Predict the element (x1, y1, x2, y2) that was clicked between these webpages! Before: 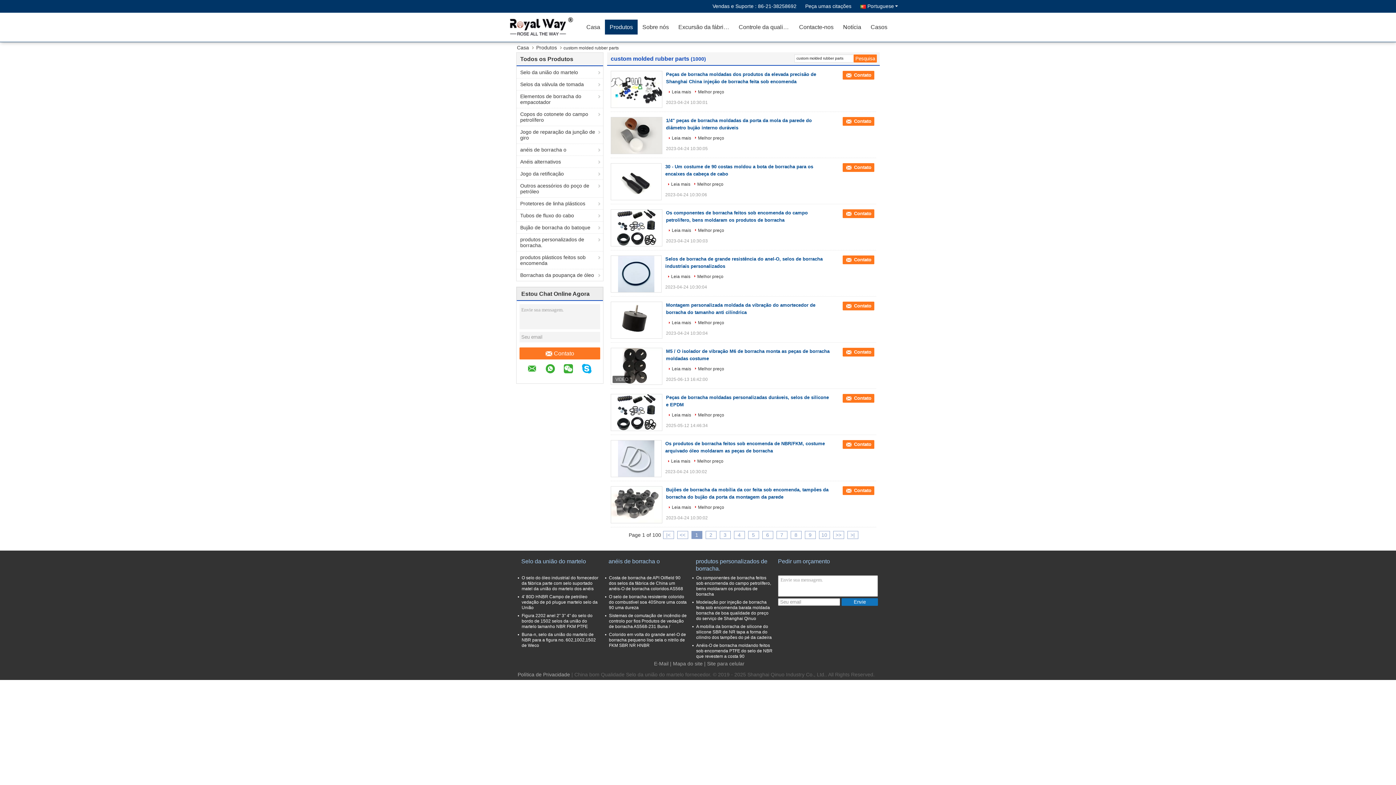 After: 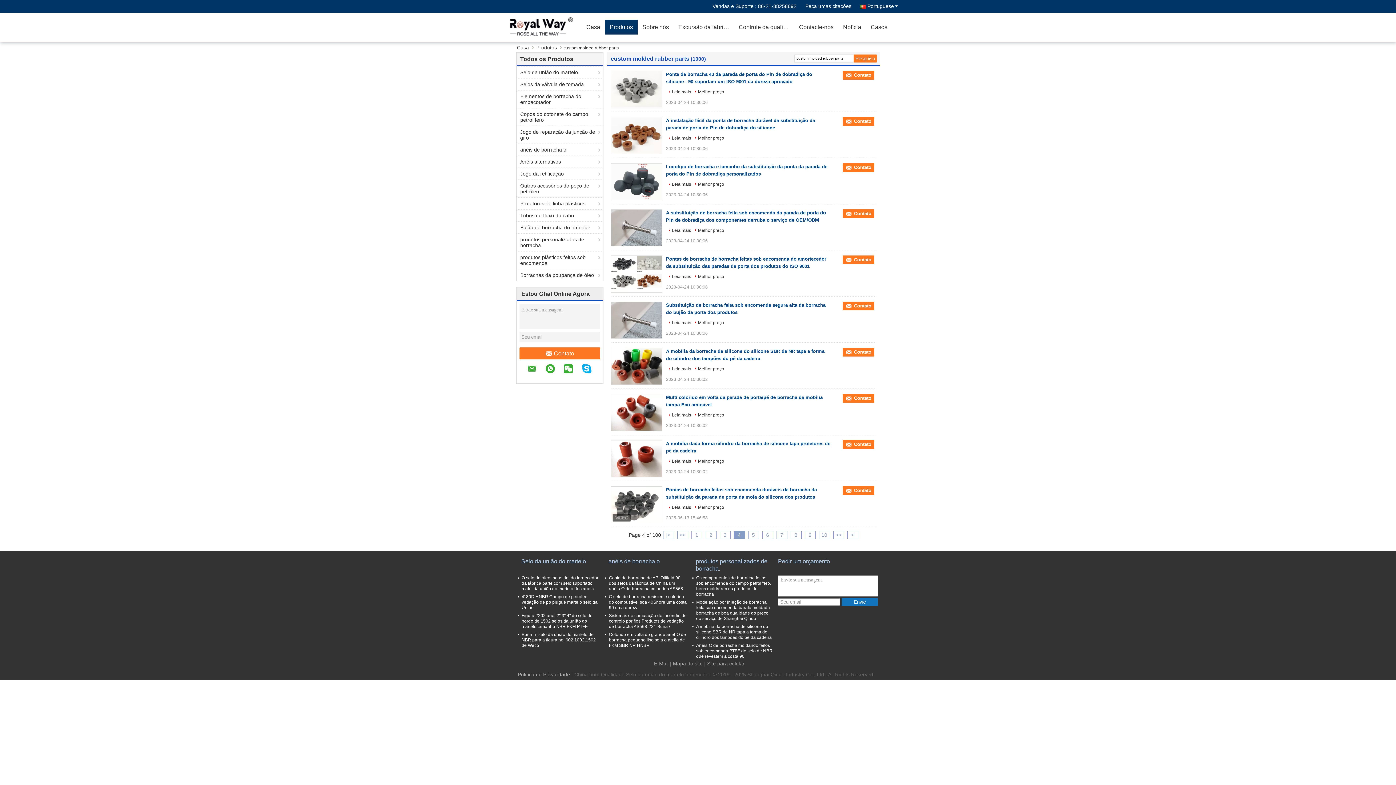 Action: bbox: (734, 531, 744, 539) label: 4